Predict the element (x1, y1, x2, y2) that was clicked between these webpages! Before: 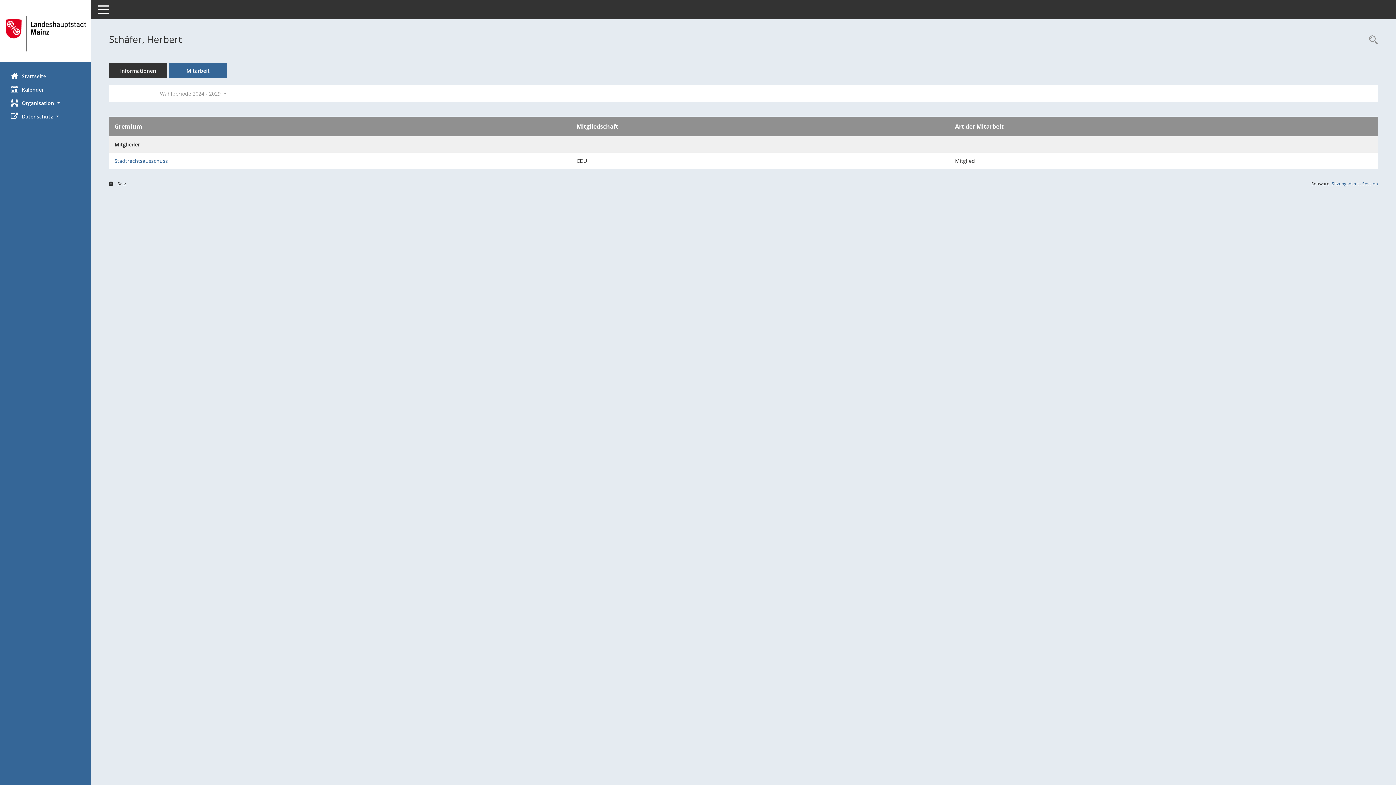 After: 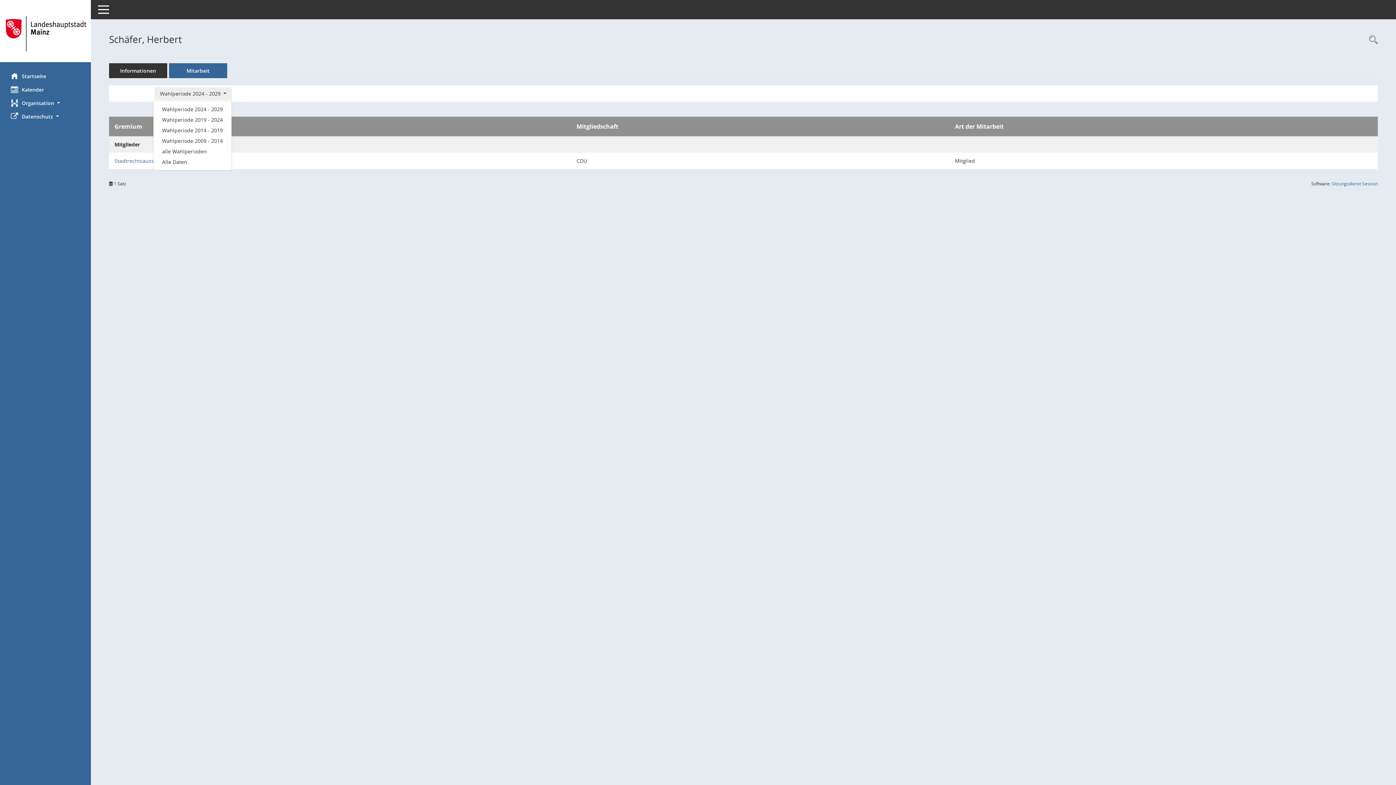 Action: label: Zeitraum auswählen bbox: (154, 87, 231, 100)